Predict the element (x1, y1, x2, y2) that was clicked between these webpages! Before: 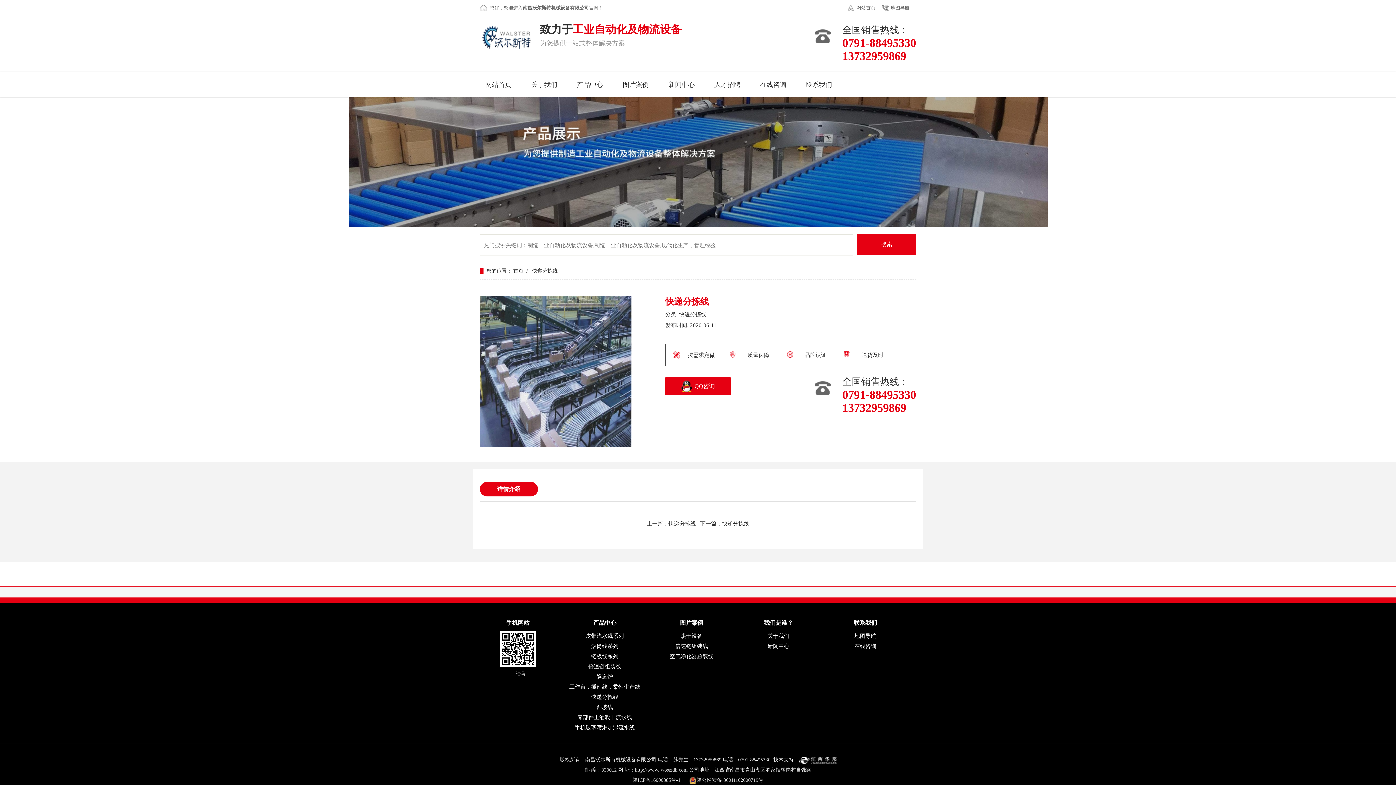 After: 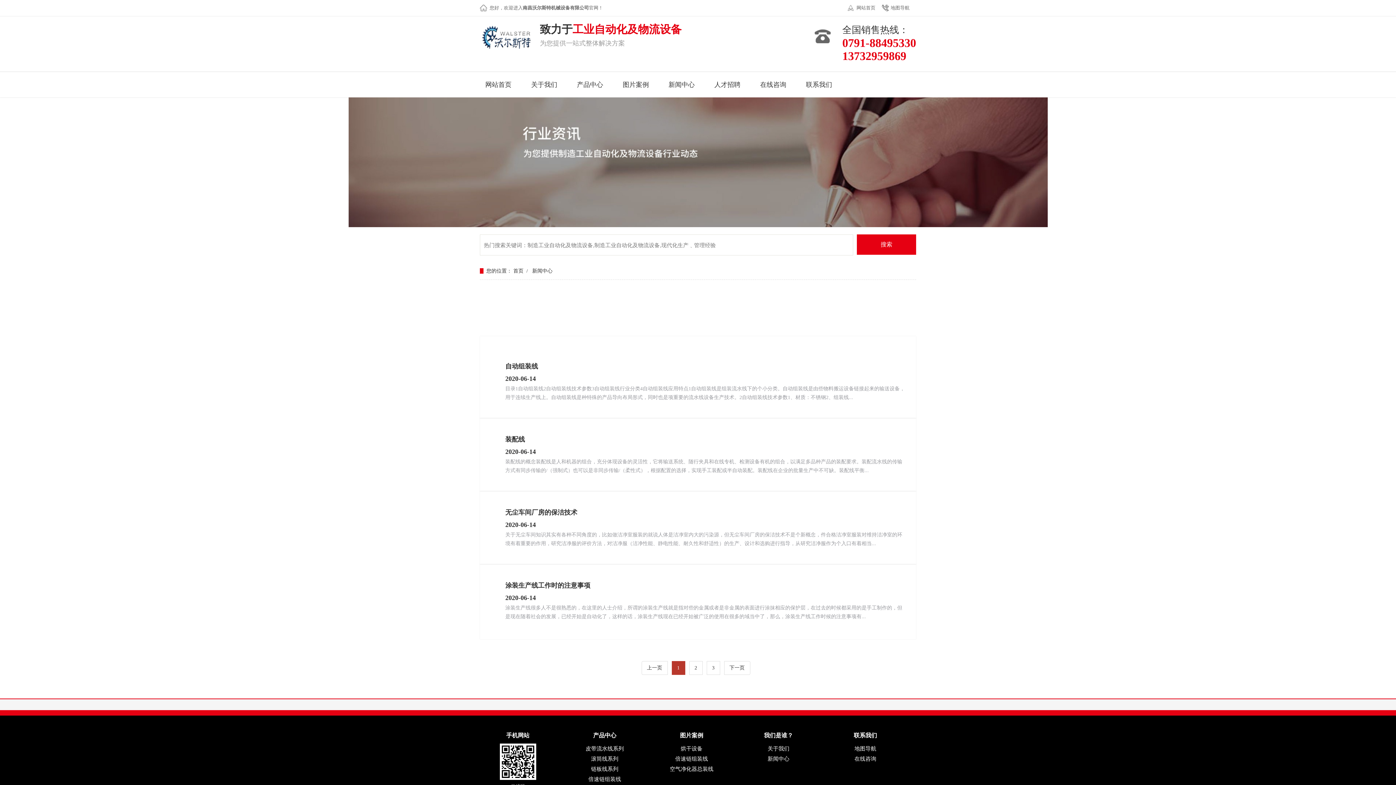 Action: bbox: (663, 72, 700, 97) label: 新闻中心